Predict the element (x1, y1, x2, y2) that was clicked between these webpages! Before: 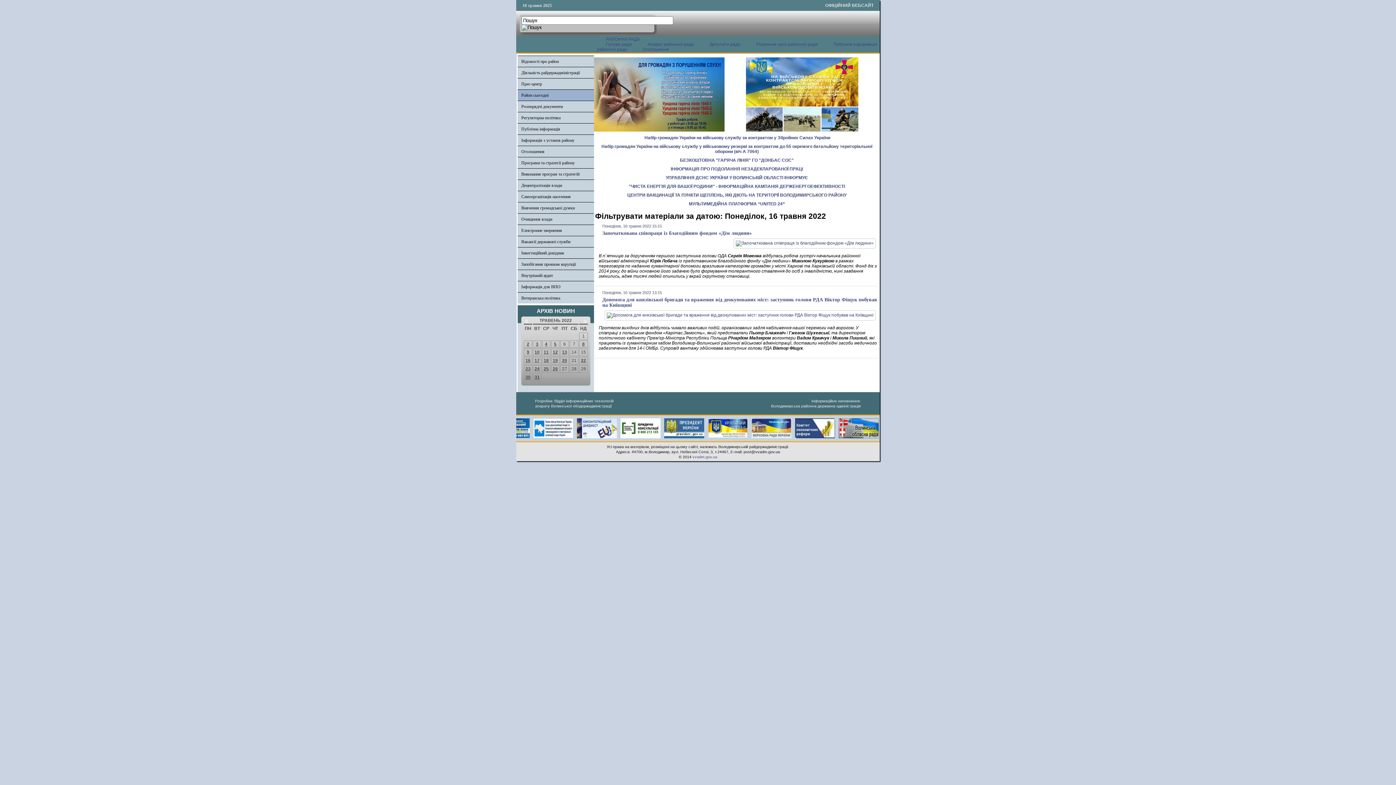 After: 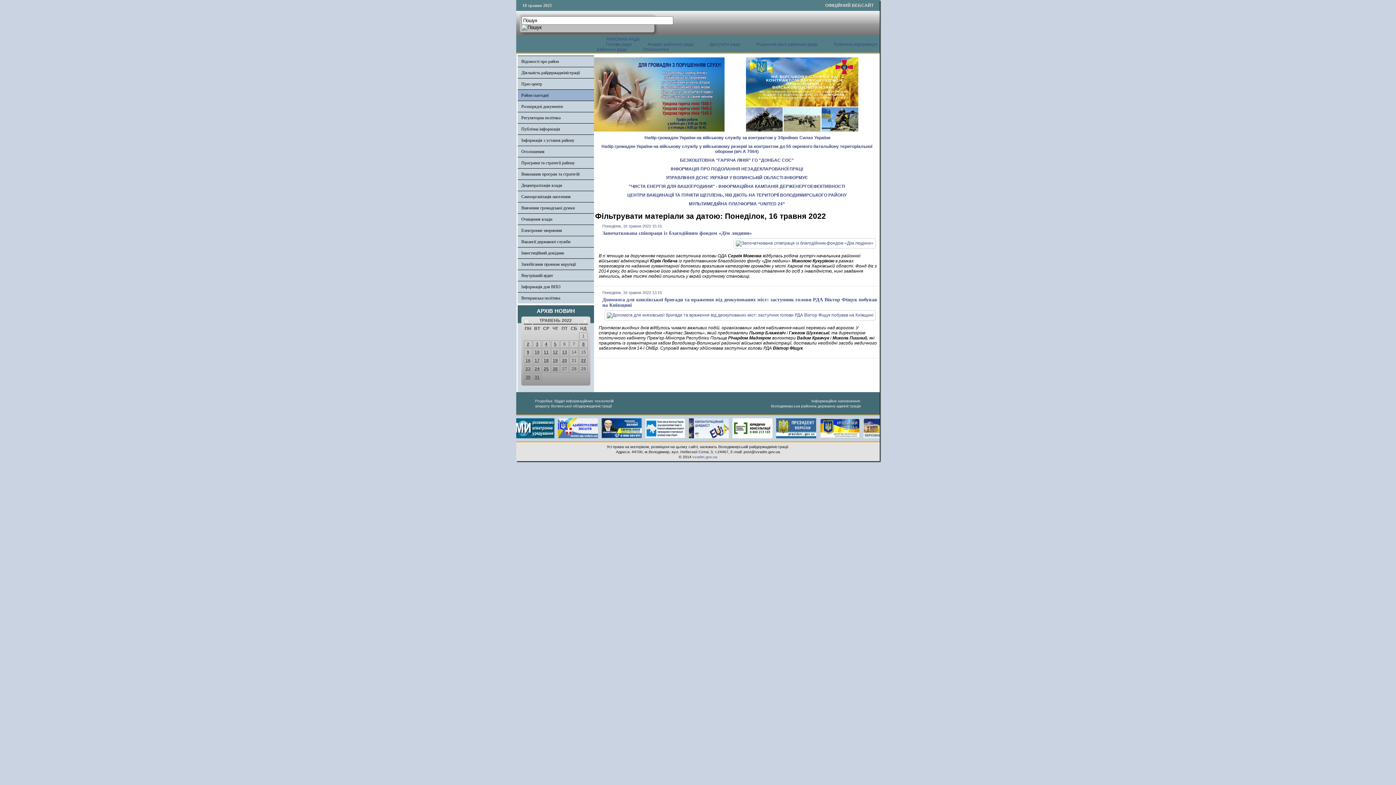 Action: bbox: (497, 418, 541, 423)